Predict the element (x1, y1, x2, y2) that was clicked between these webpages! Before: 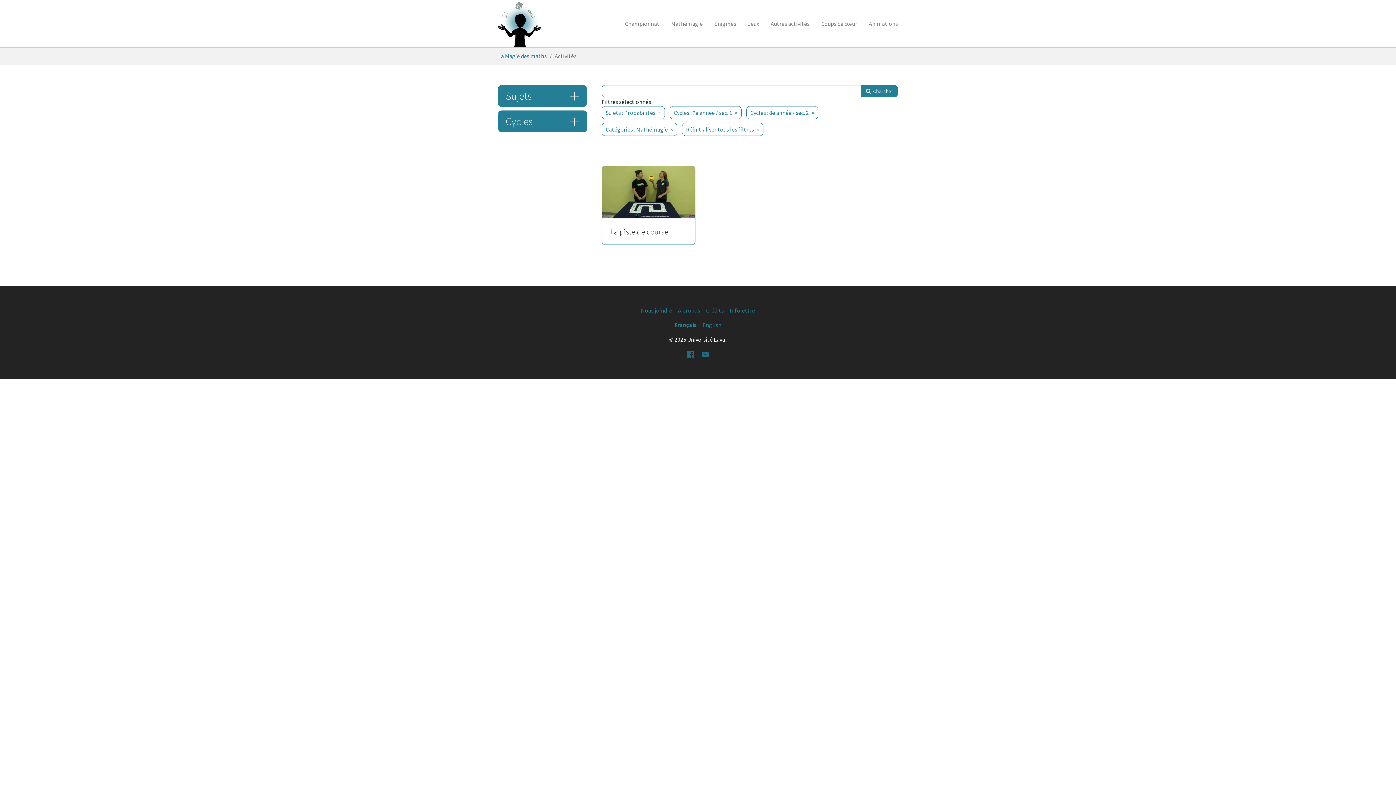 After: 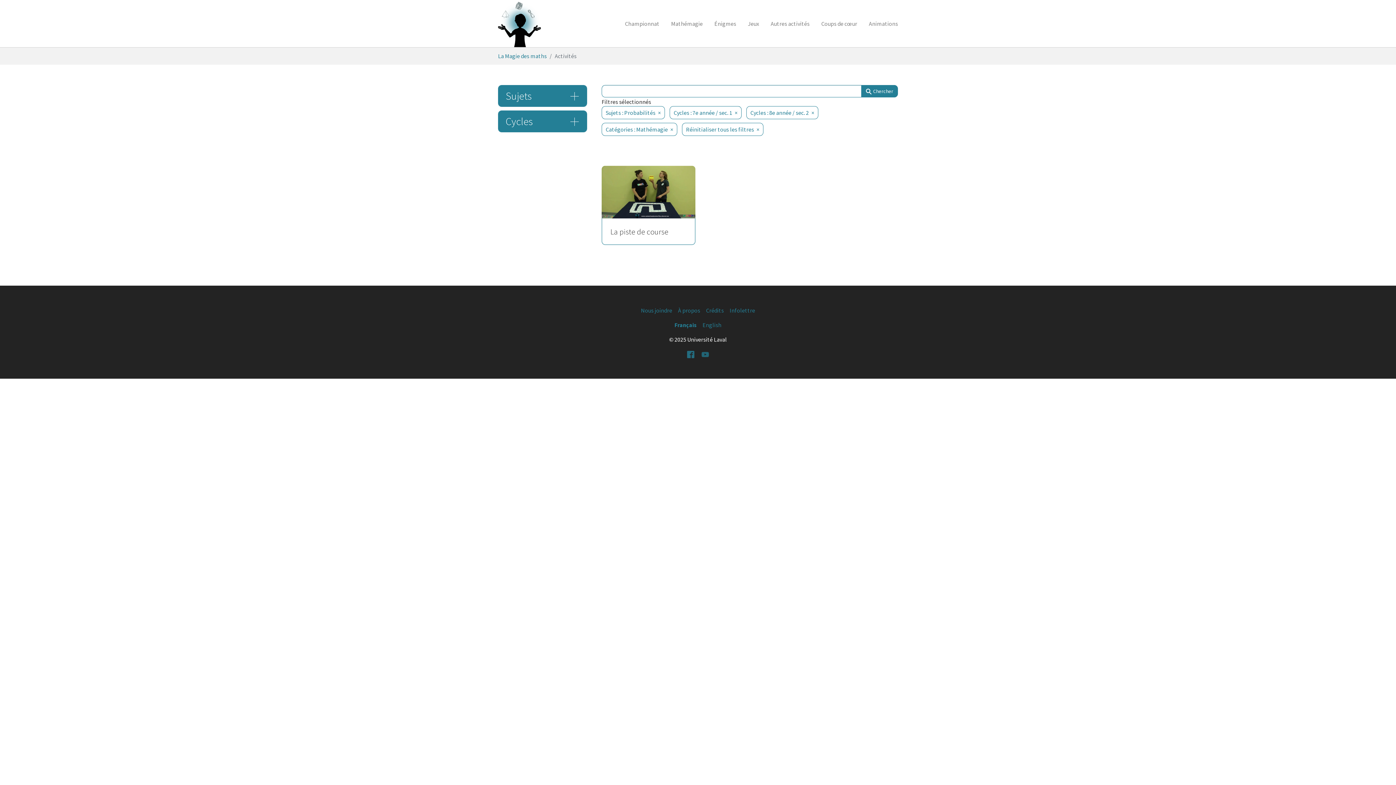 Action: bbox: (701, 349, 709, 358) label: YouTube